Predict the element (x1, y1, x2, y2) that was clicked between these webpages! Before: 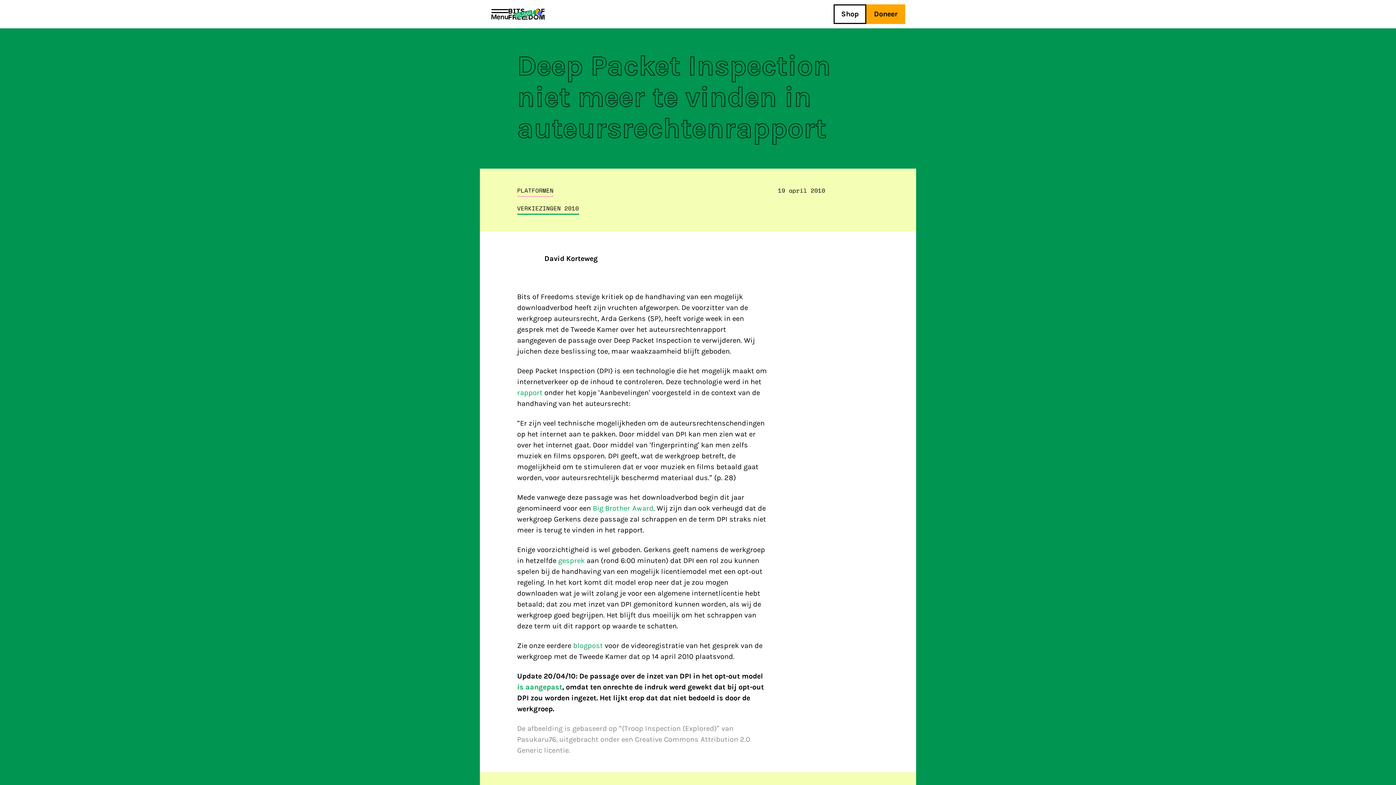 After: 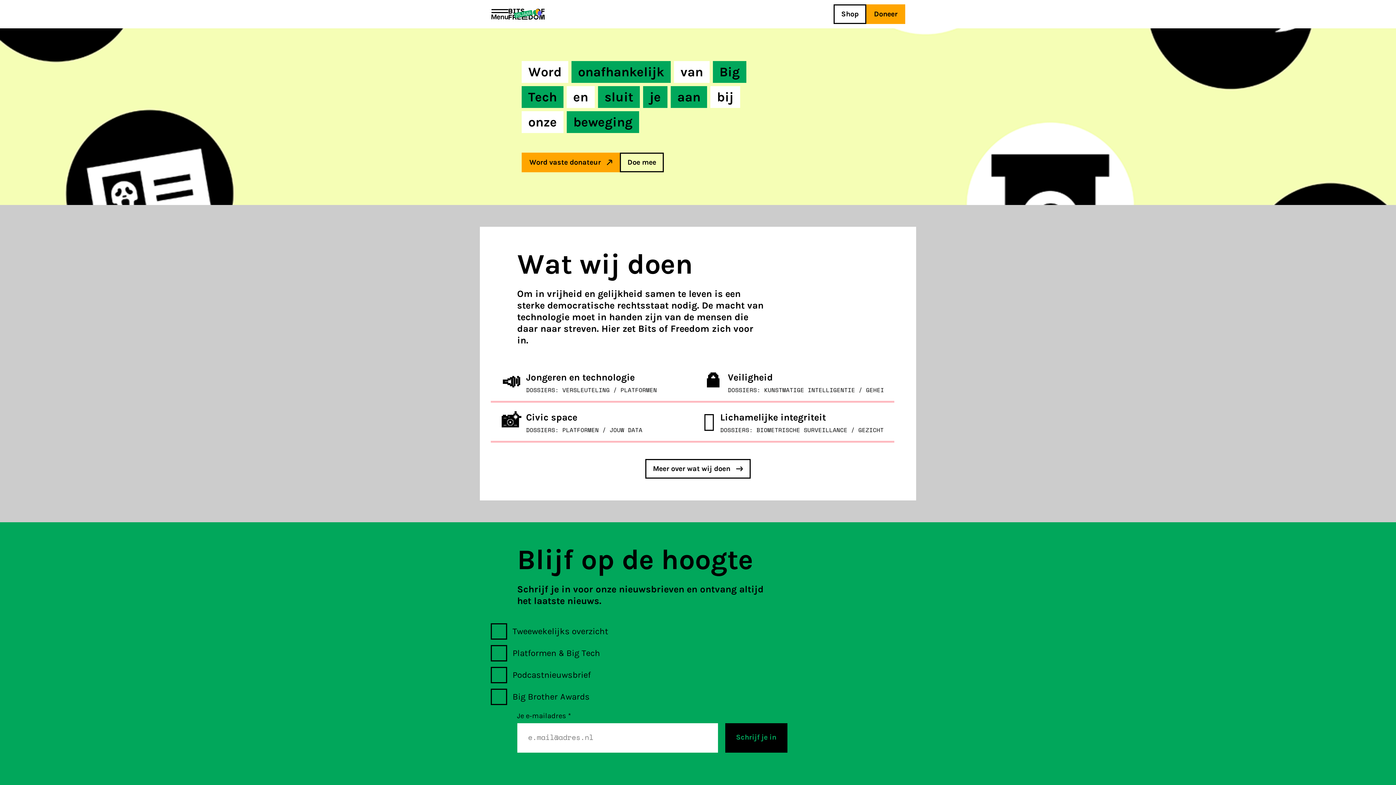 Action: bbox: (508, 8, 544, 19)